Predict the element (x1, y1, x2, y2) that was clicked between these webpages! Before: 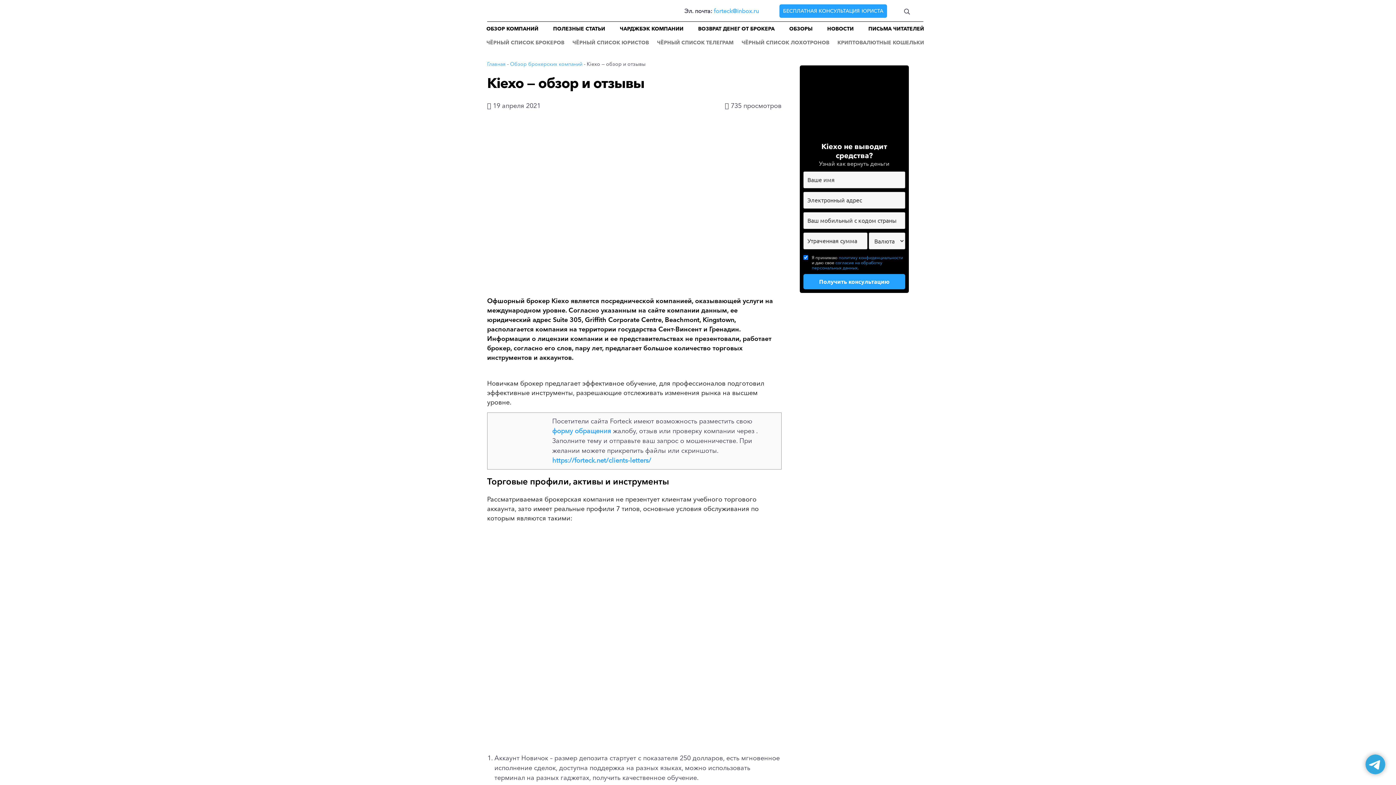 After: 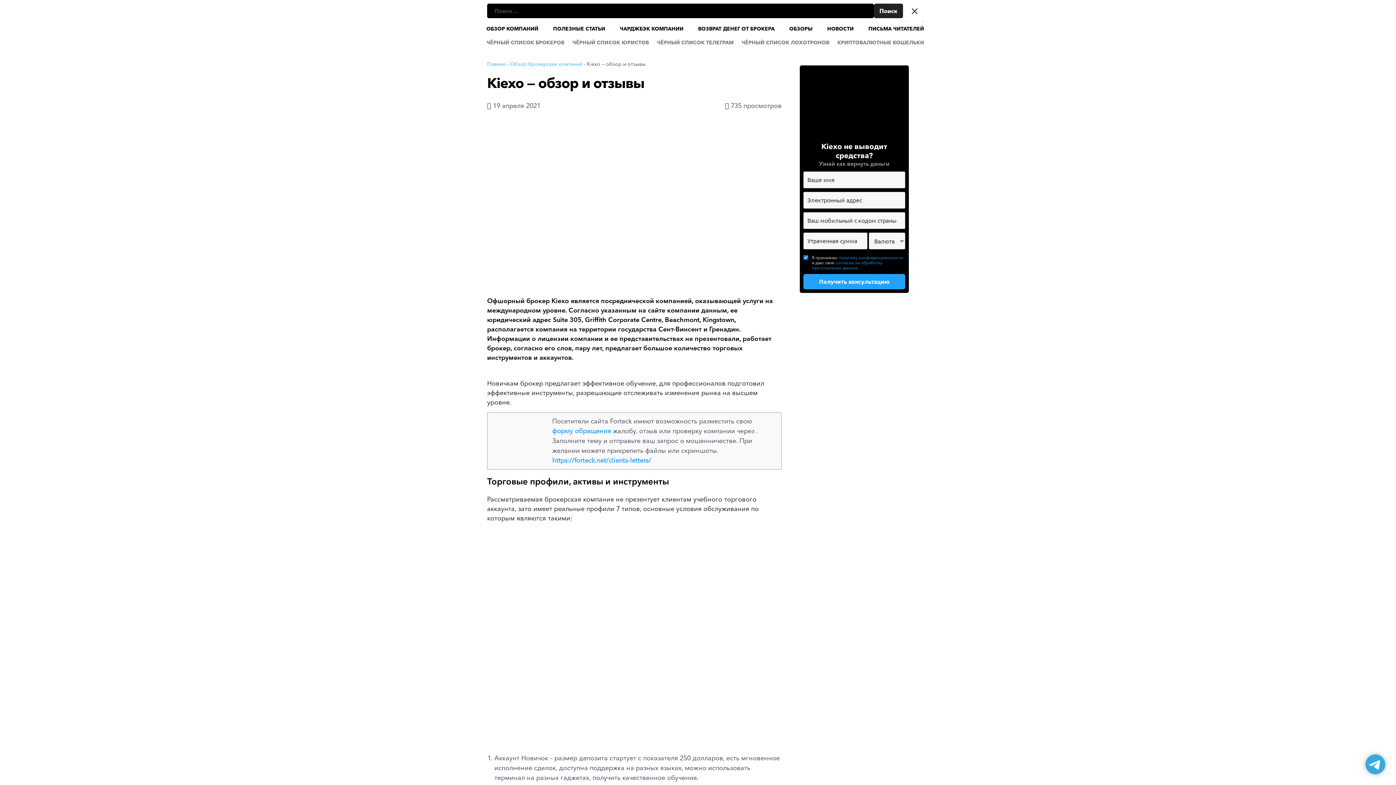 Action: bbox: (898, 4, 916, 17) label: Search Button